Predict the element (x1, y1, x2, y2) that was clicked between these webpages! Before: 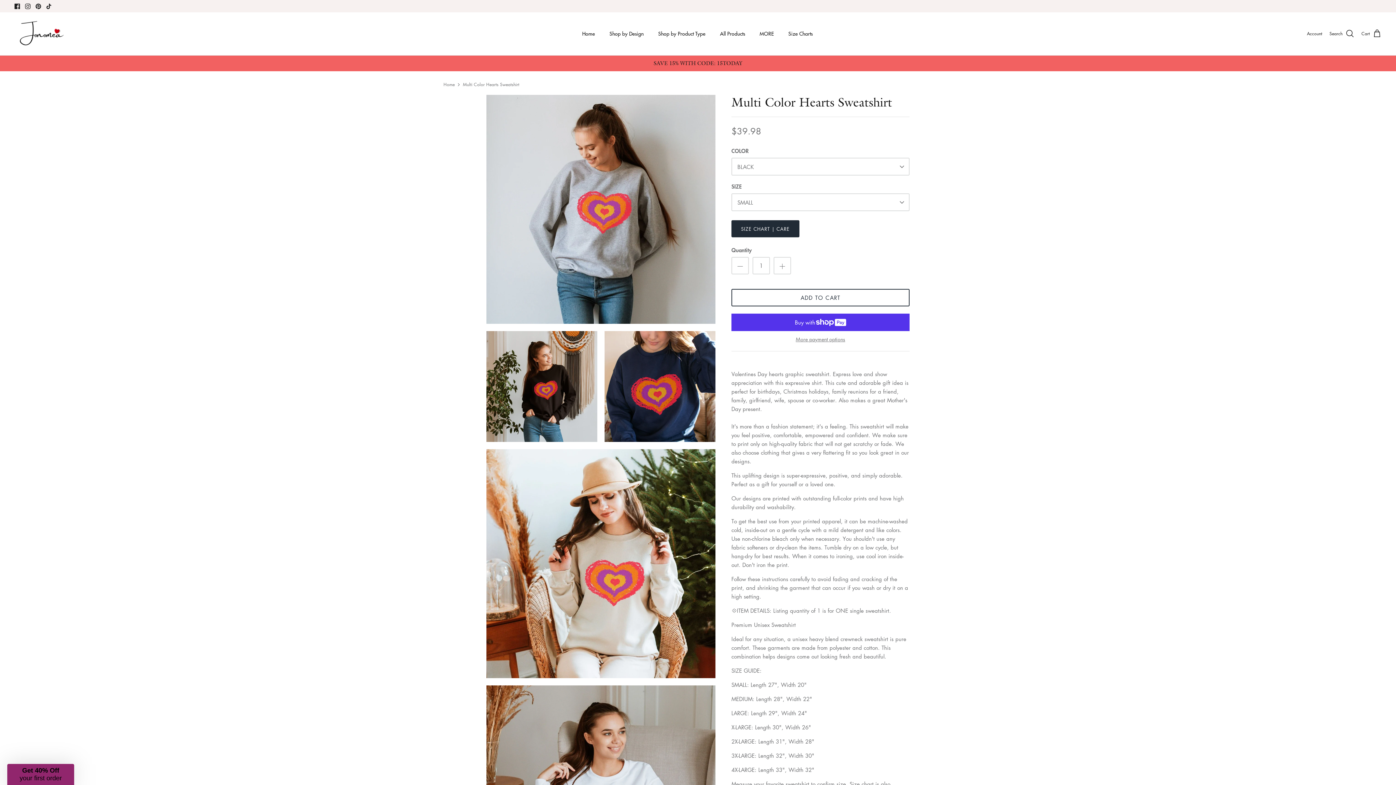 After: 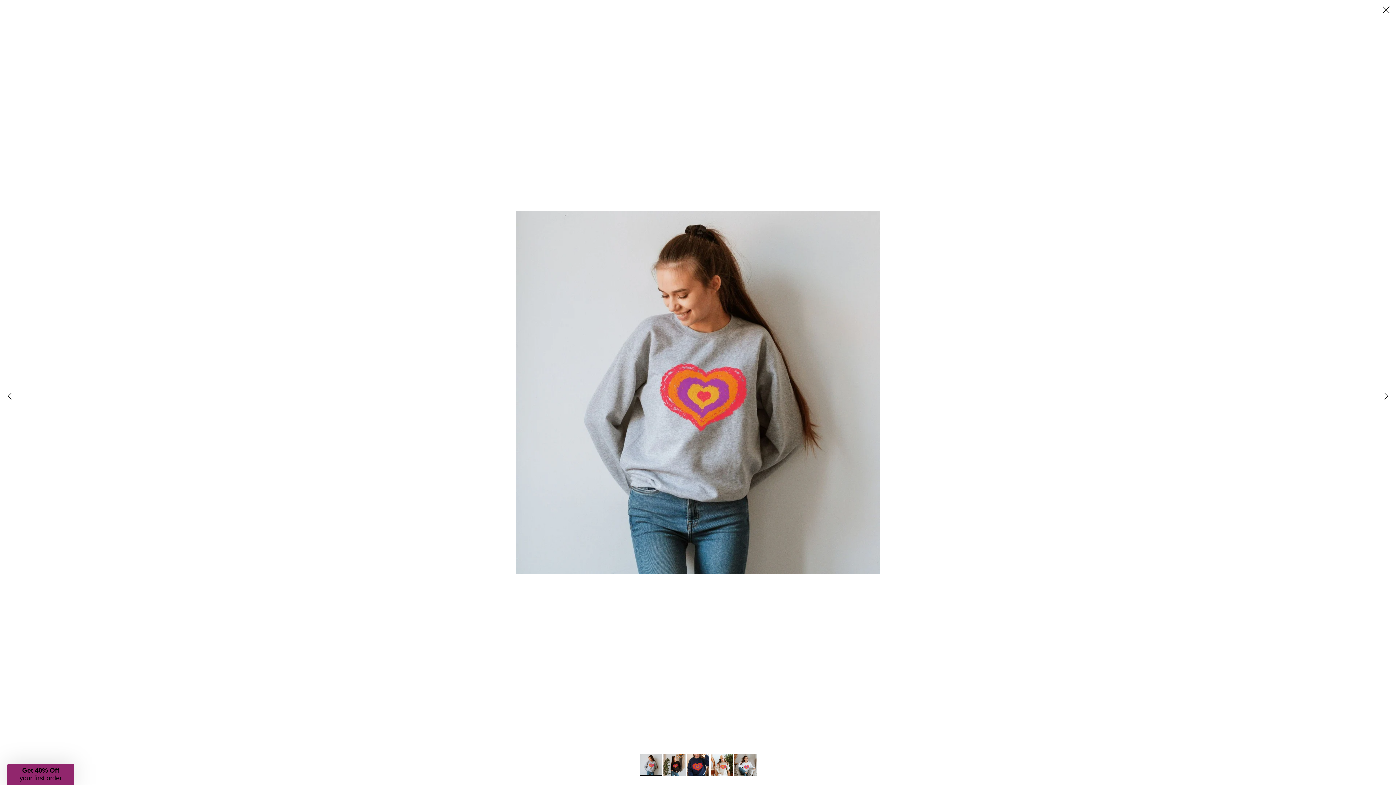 Action: bbox: (486, 94, 715, 324)